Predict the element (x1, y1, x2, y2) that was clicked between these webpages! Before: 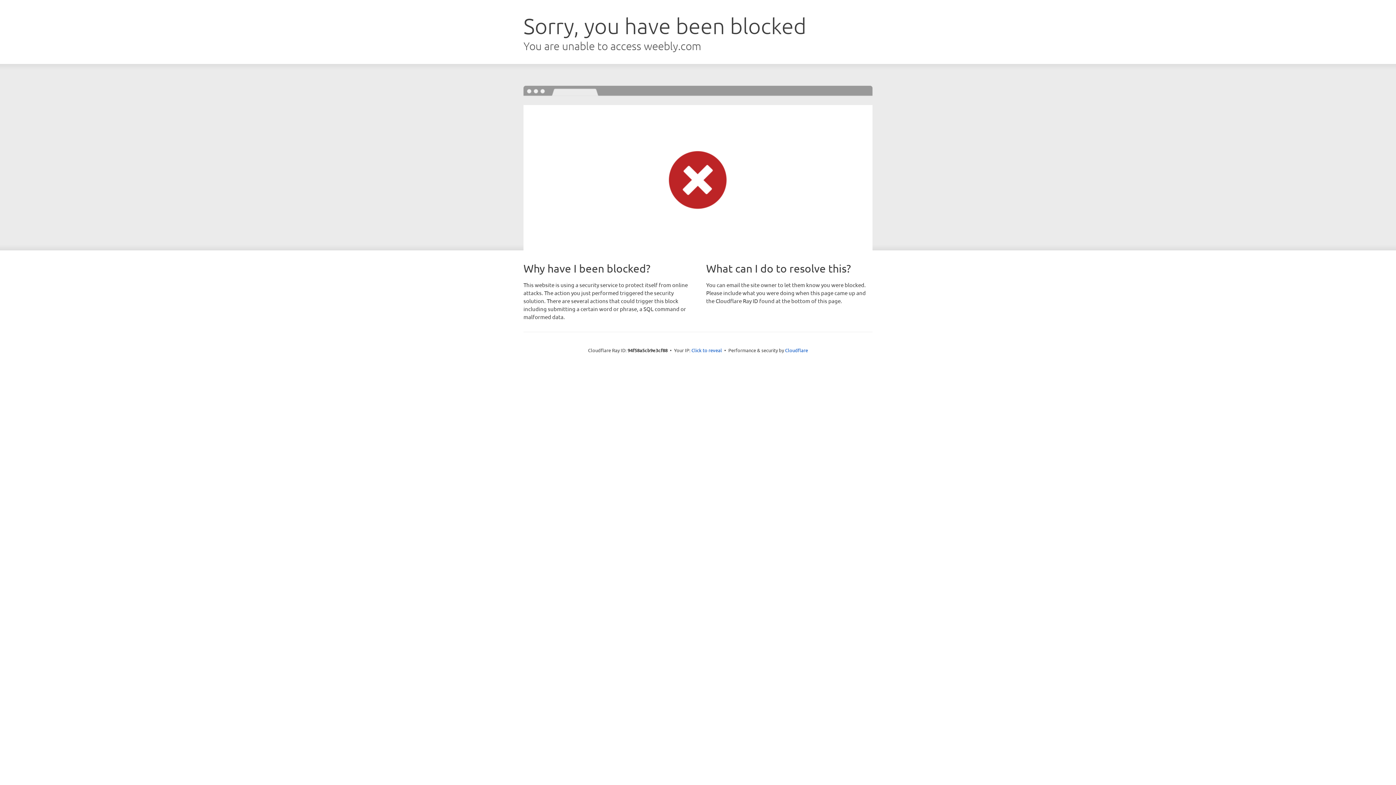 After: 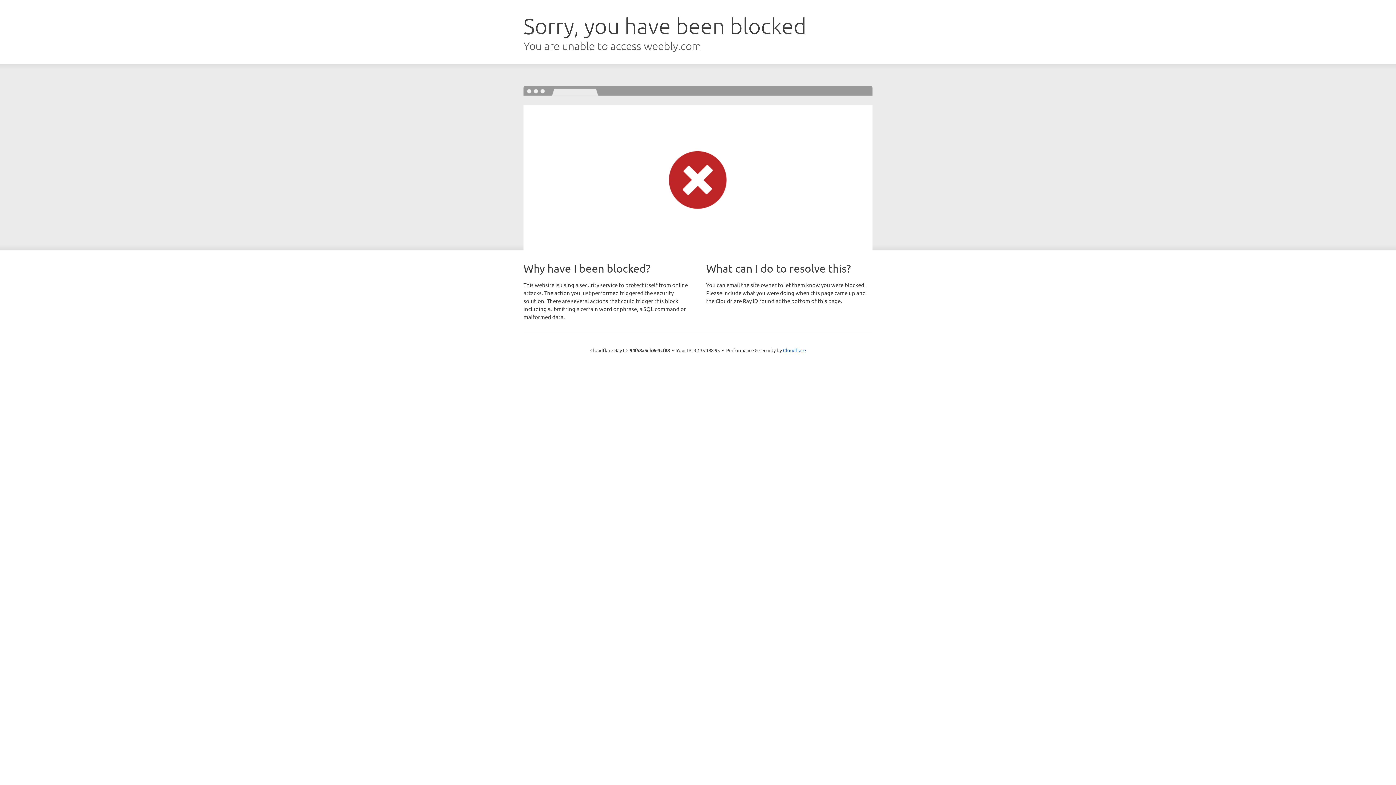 Action: bbox: (691, 346, 722, 353) label: Click to reveal